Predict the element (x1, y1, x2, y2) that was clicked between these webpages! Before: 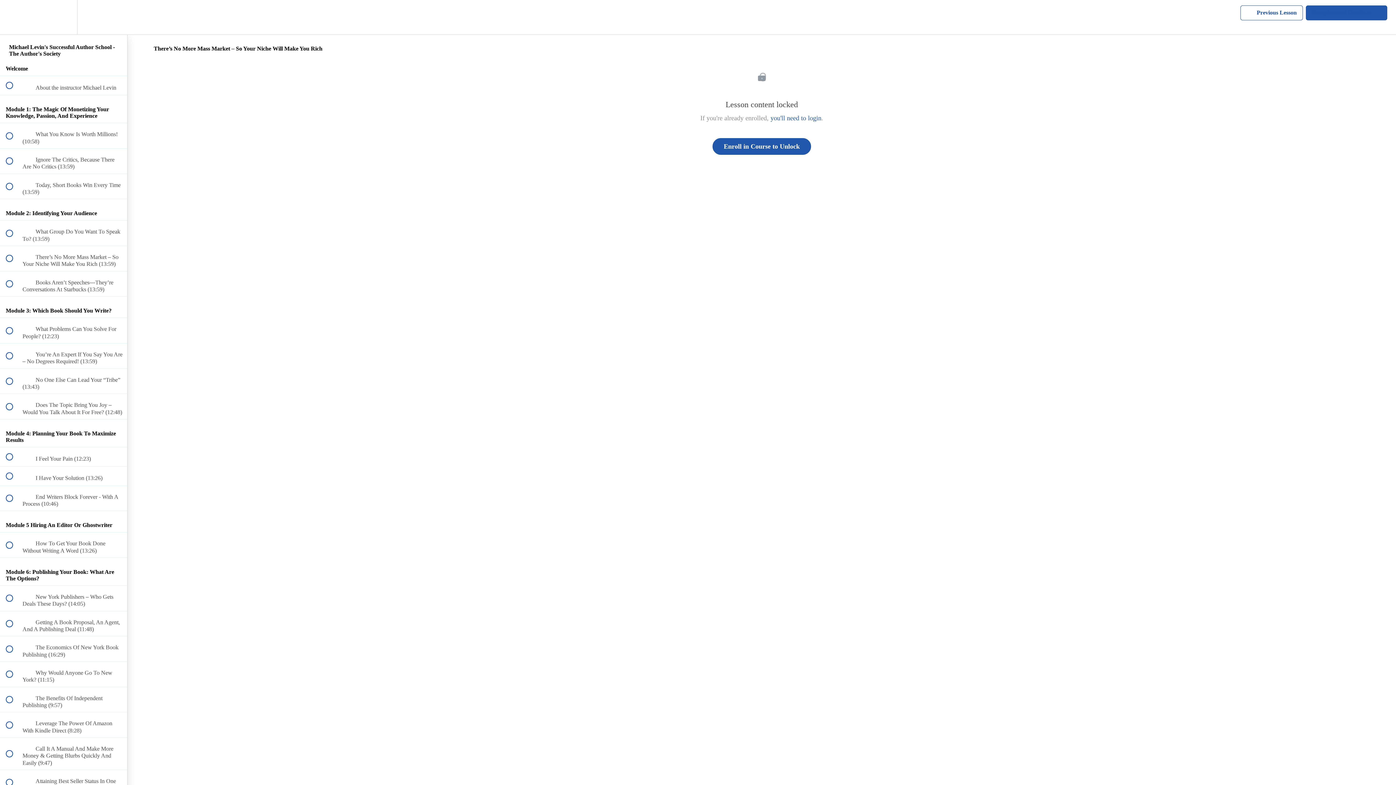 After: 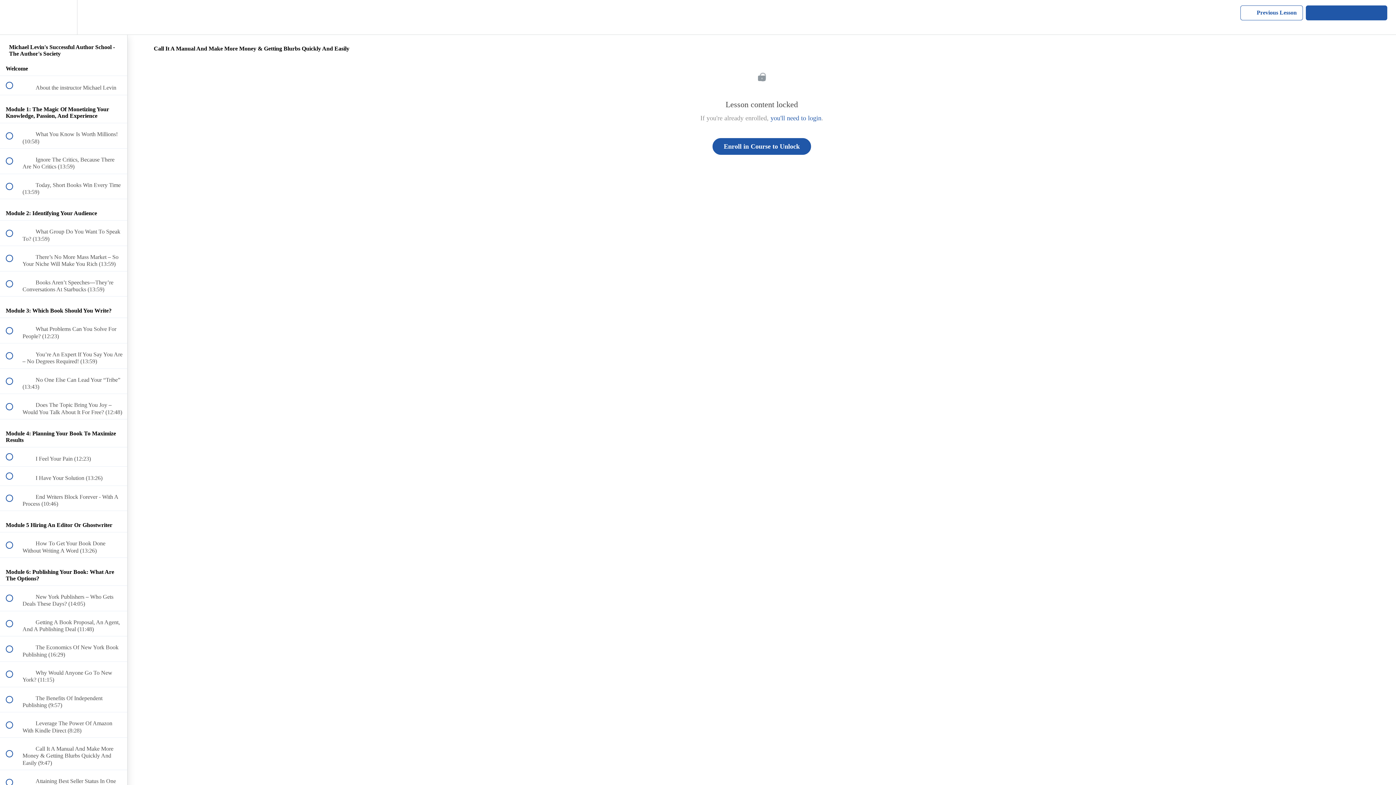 Action: label:  
 Call It A Manual And Make More Money & Getting Blurbs Quickly And Easily (9:47) bbox: (0, 738, 127, 770)